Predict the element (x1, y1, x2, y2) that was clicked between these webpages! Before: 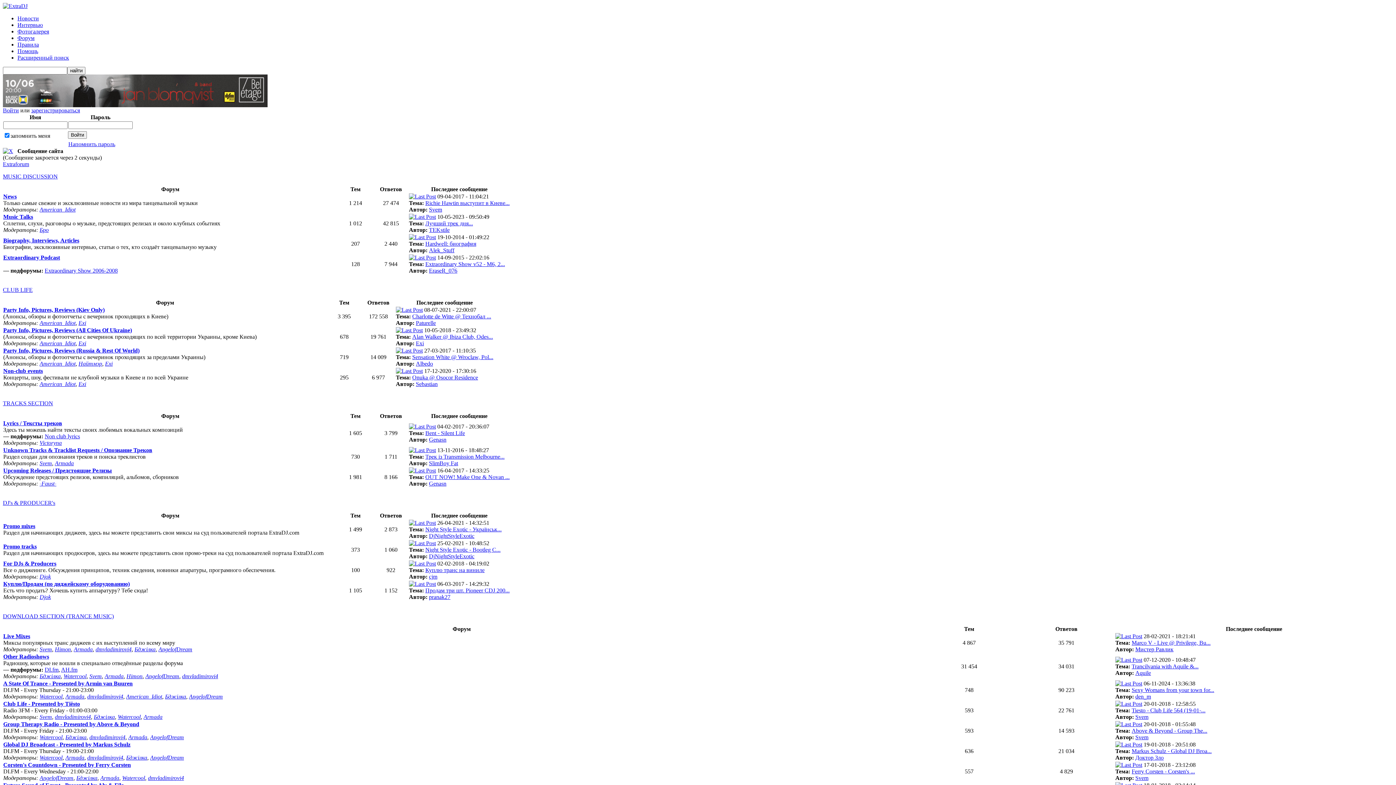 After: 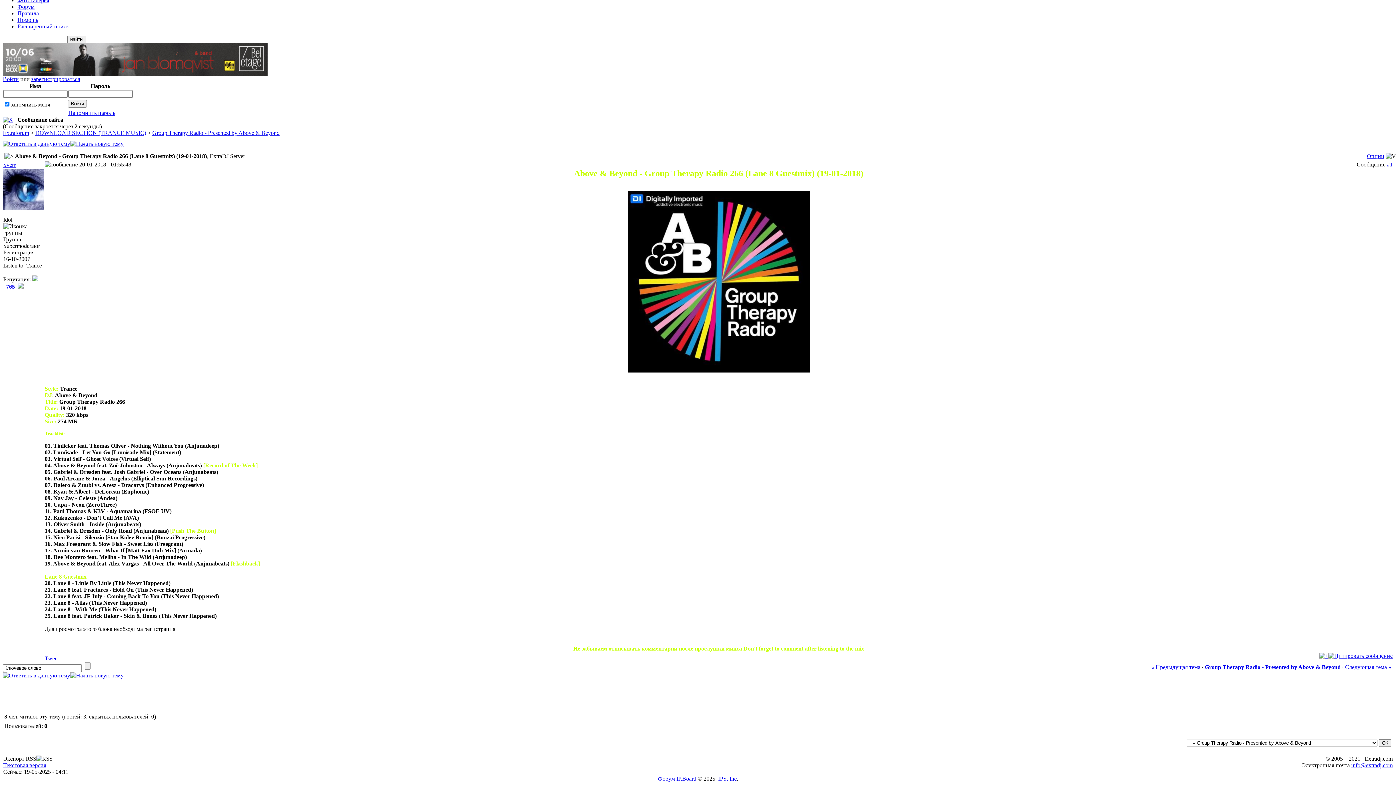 Action: bbox: (1115, 721, 1142, 727)